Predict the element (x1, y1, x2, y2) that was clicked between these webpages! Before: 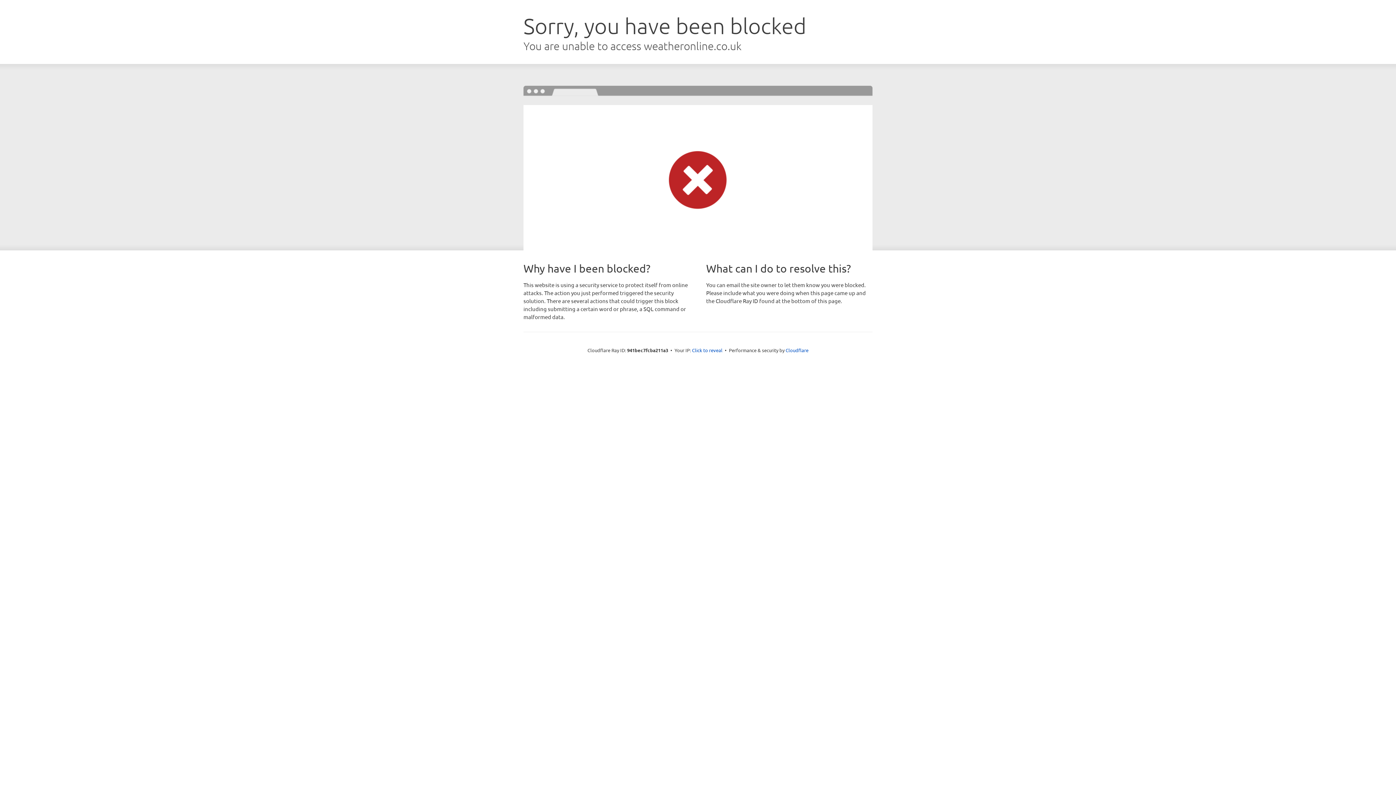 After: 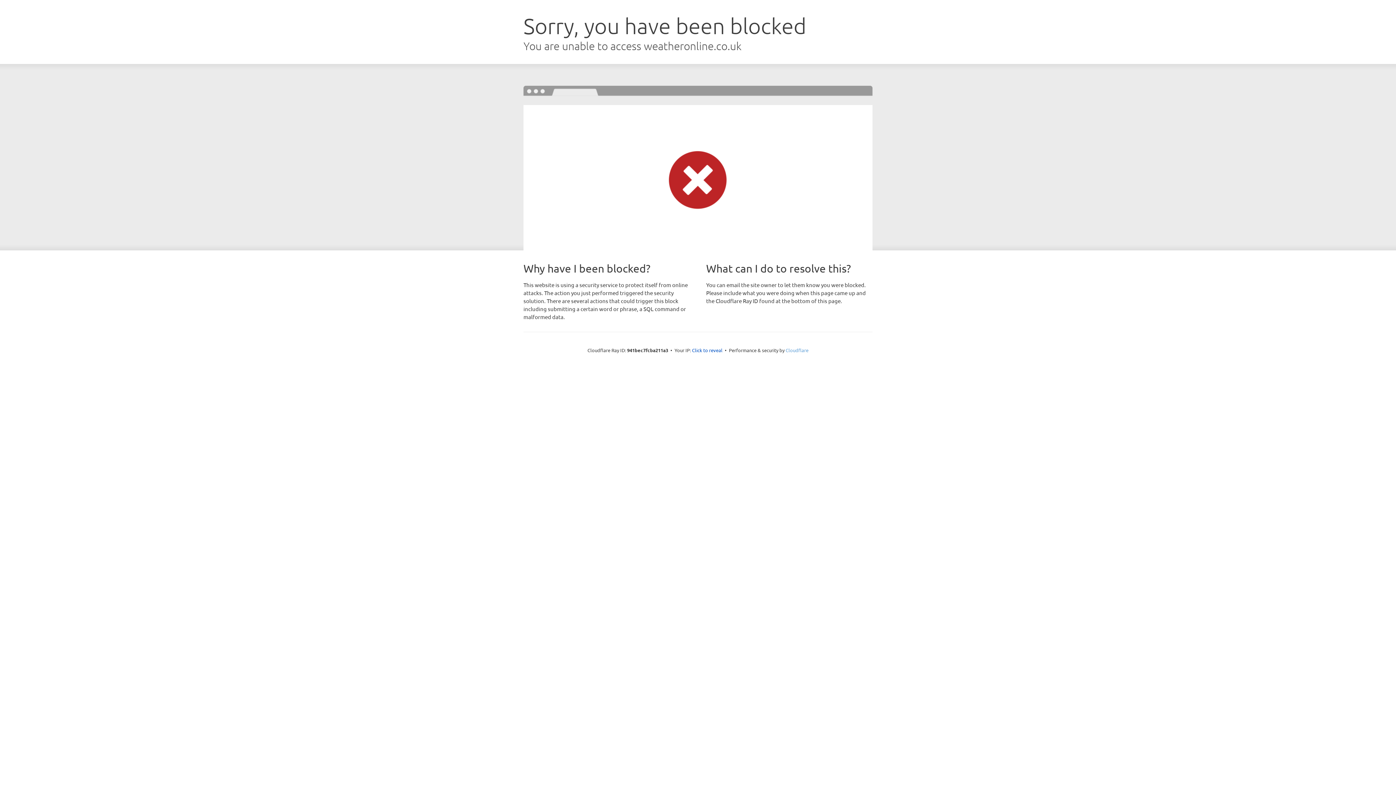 Action: label: Cloudflare bbox: (785, 347, 808, 353)